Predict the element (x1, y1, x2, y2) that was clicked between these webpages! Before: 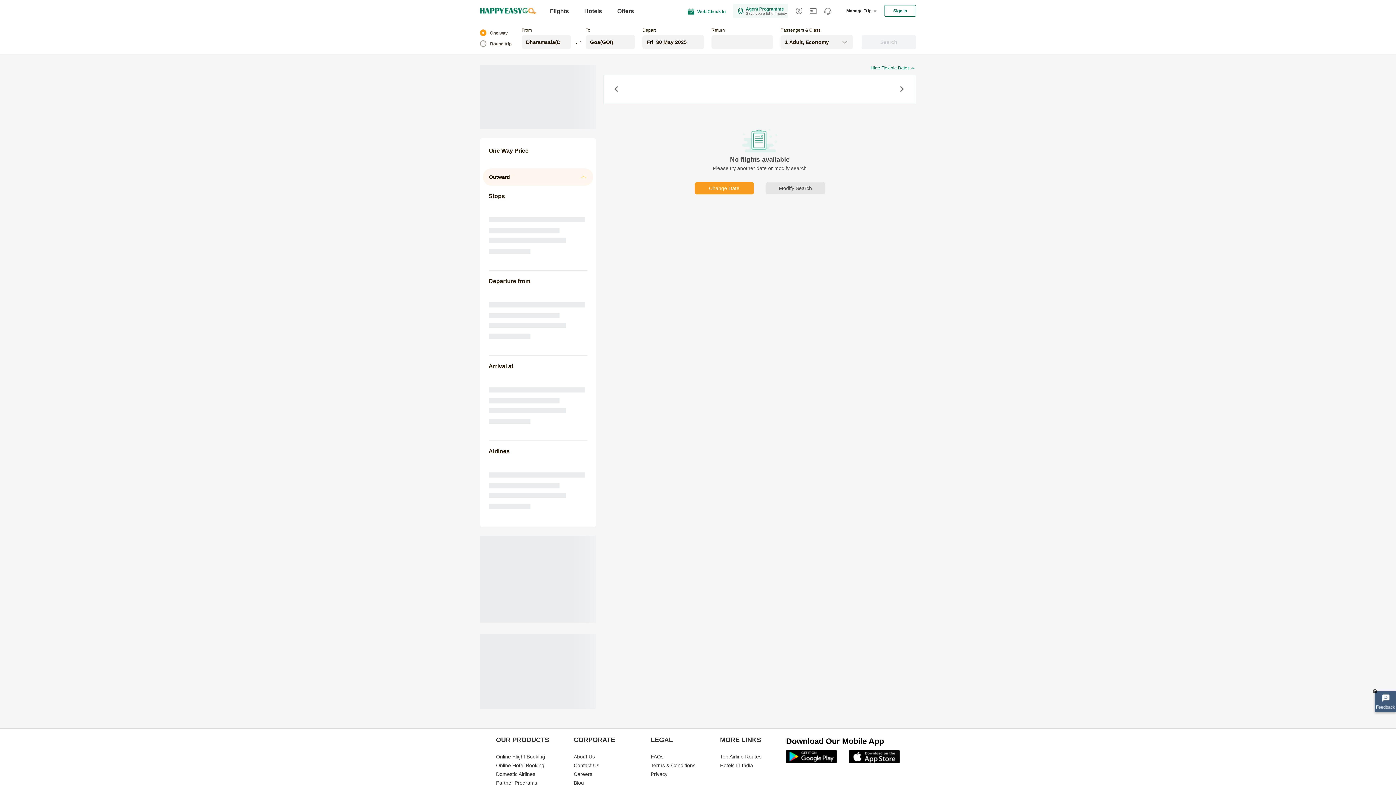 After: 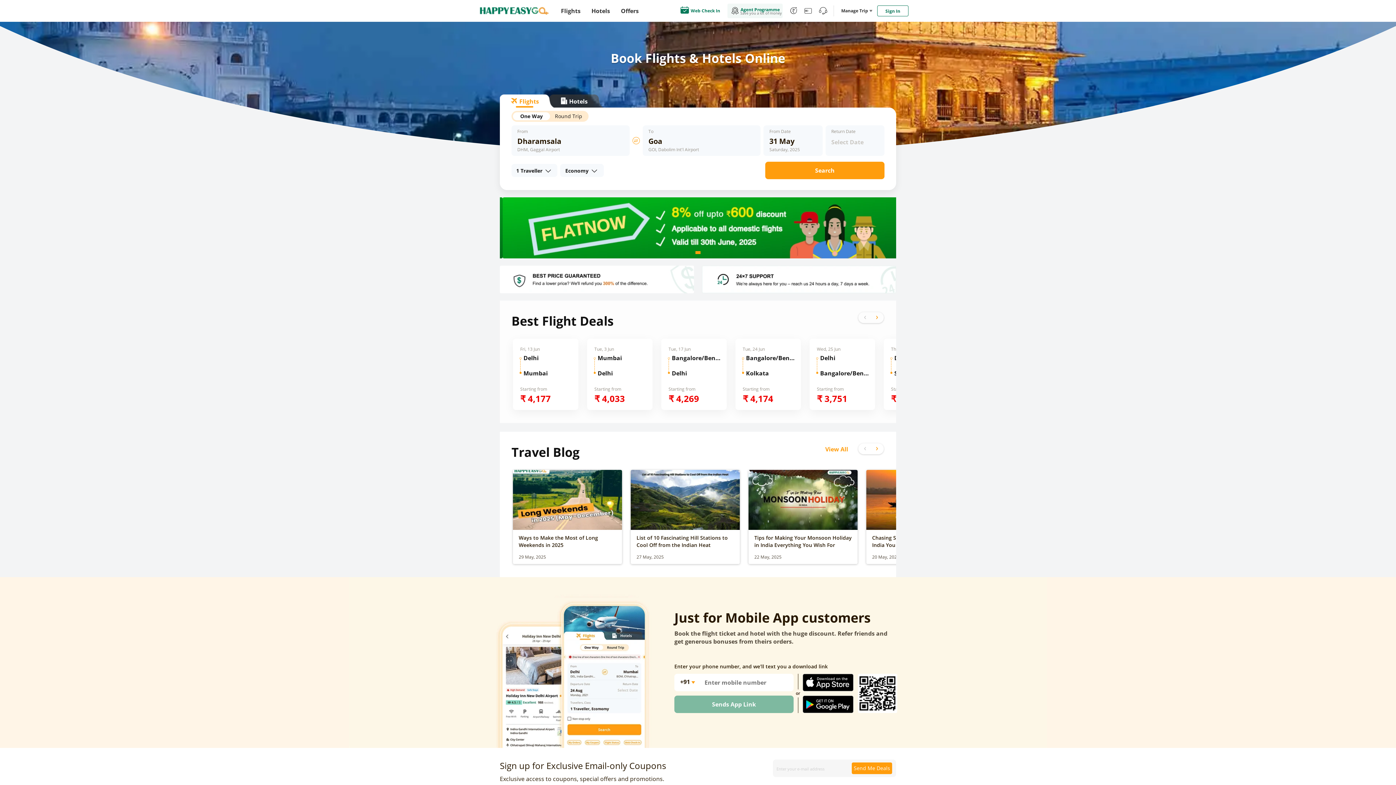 Action: bbox: (480, 0, 536, 21)